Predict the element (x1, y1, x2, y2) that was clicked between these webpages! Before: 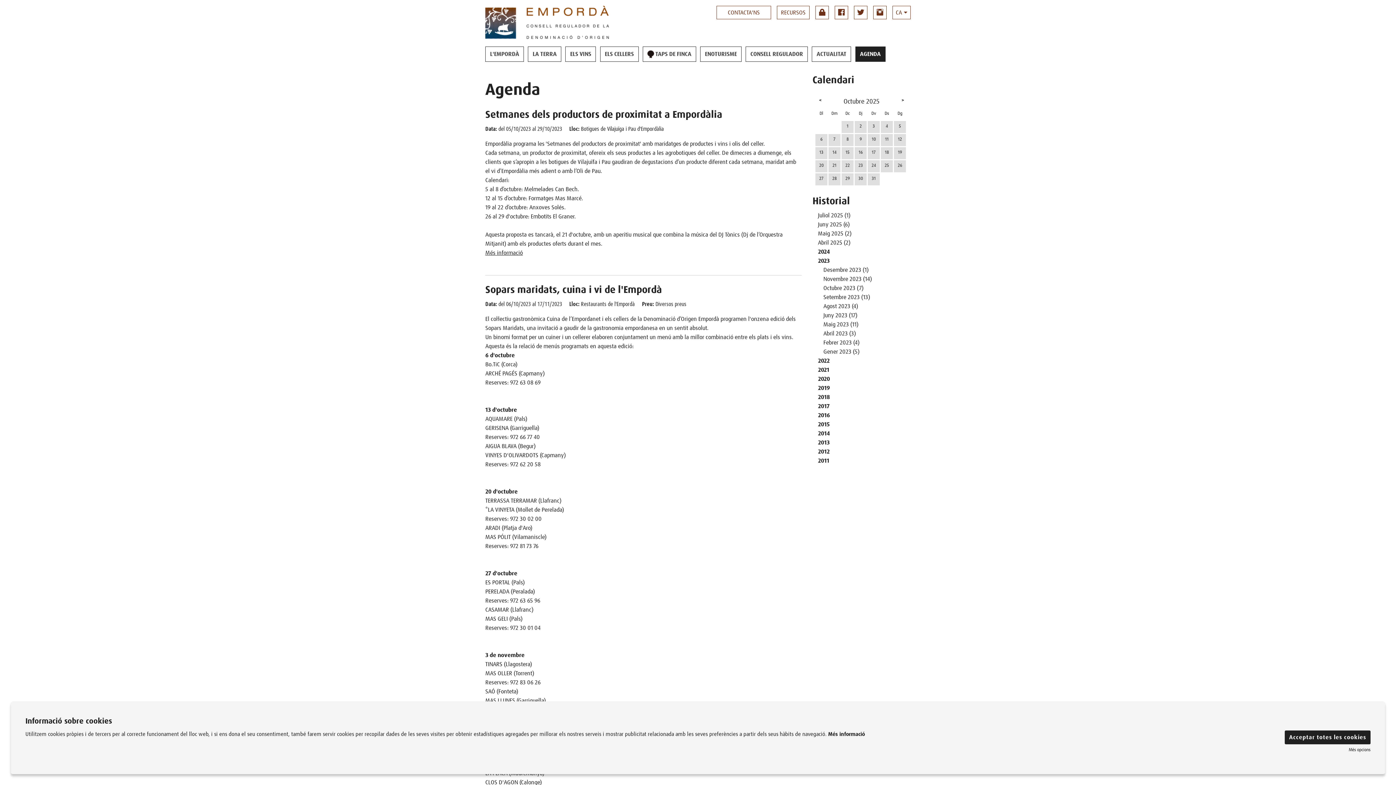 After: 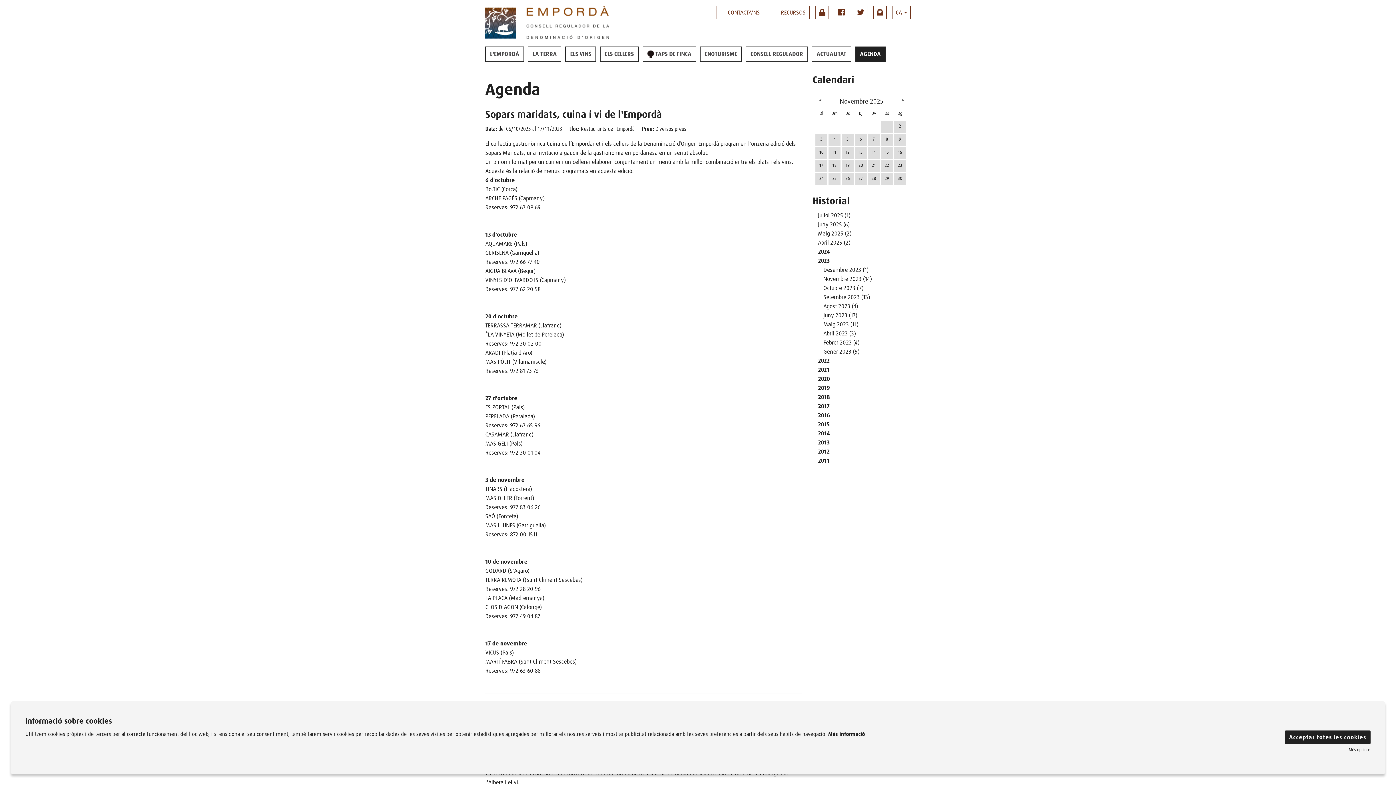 Action: label: Novembre 2023 (14) bbox: (818, 275, 910, 284)